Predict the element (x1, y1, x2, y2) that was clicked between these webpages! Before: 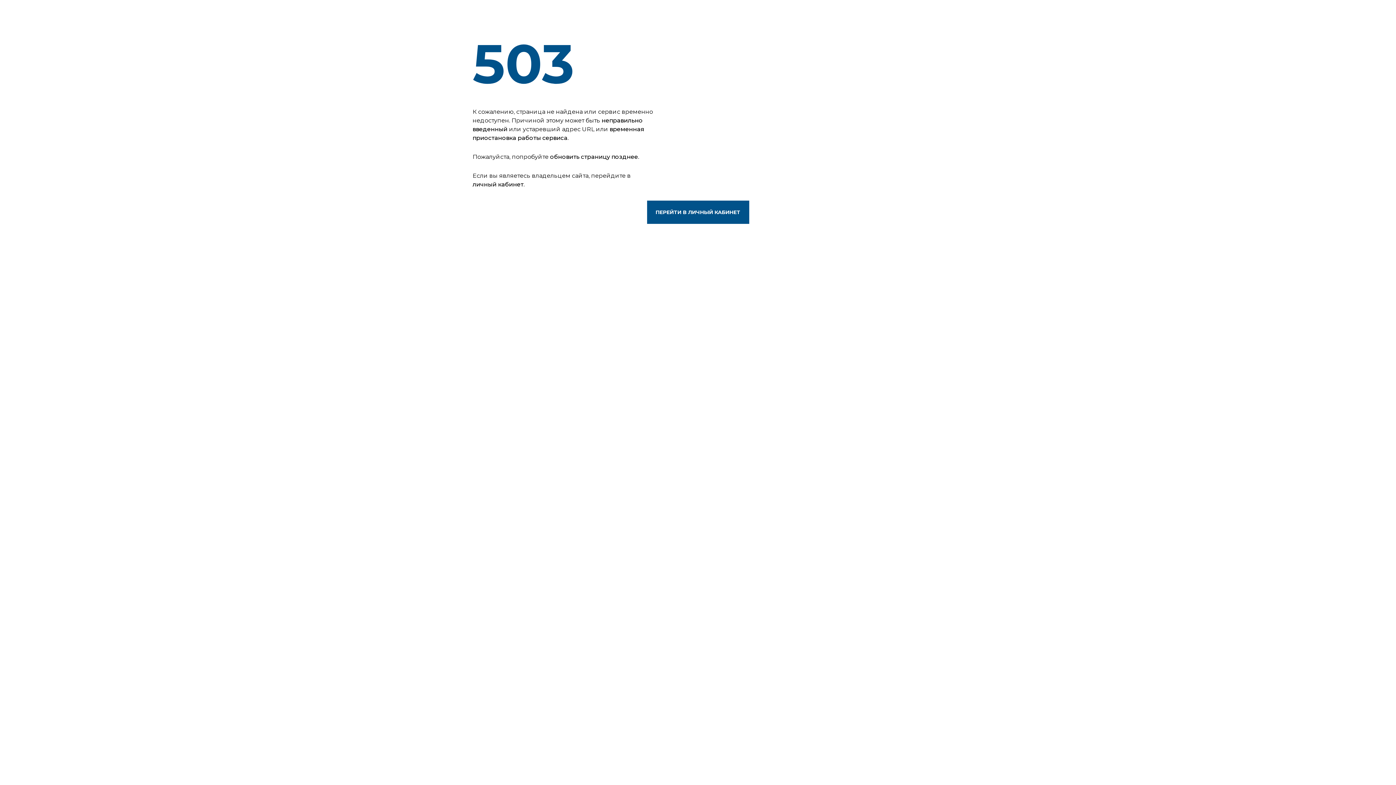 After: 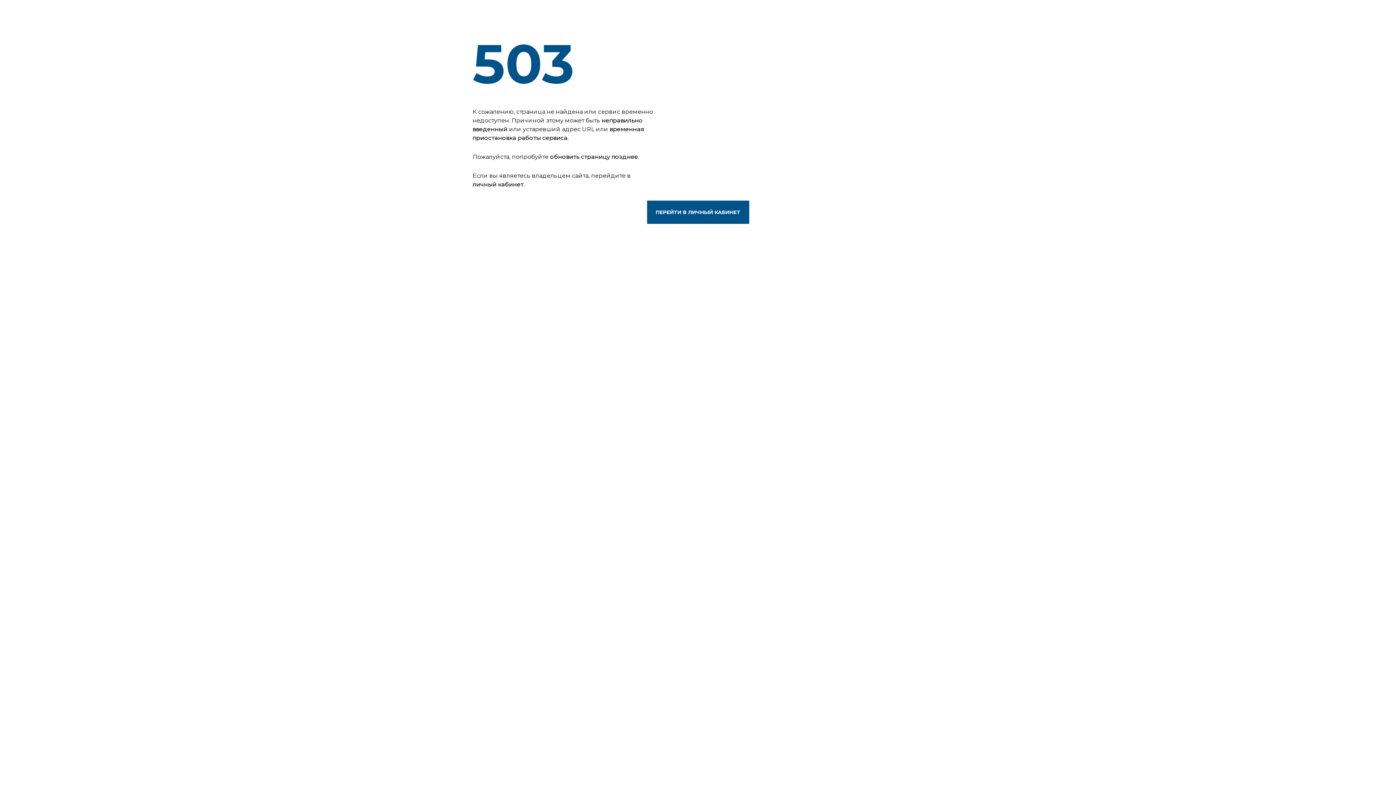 Action: label: ПЕРЕЙТИ В ЛИЧНЫЙ КАБИНЕТ bbox: (647, 200, 749, 224)